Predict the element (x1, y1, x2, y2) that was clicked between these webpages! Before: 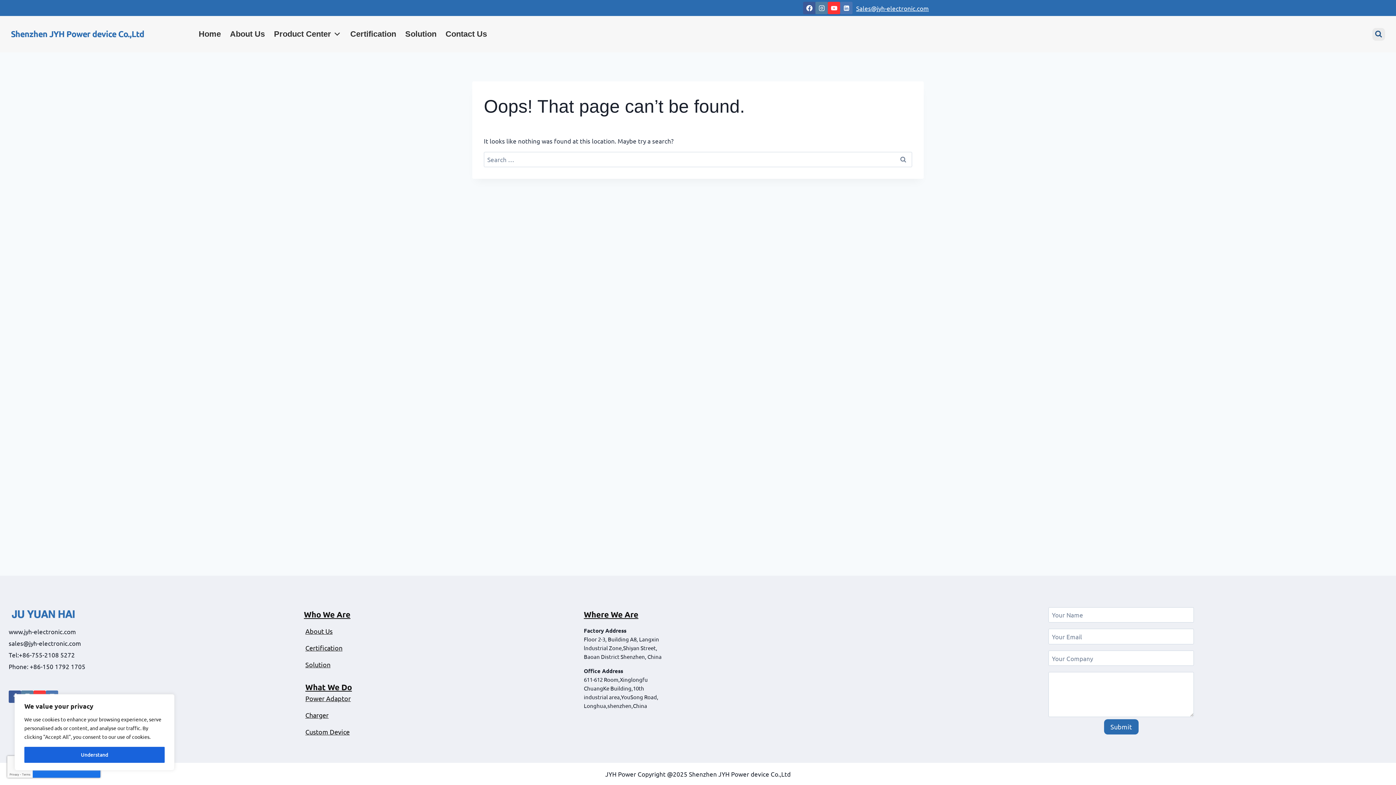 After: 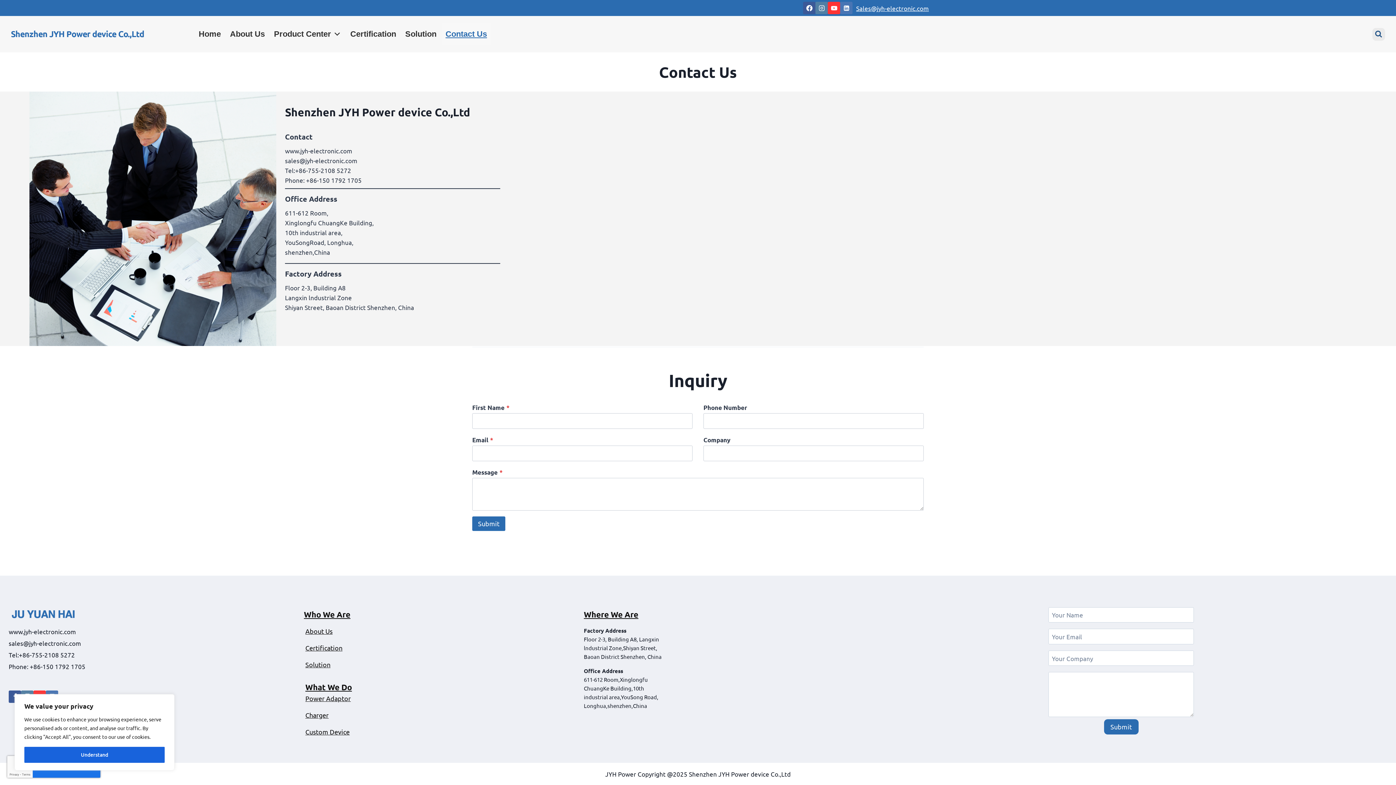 Action: bbox: (442, 23, 490, 45) label: Contact Us